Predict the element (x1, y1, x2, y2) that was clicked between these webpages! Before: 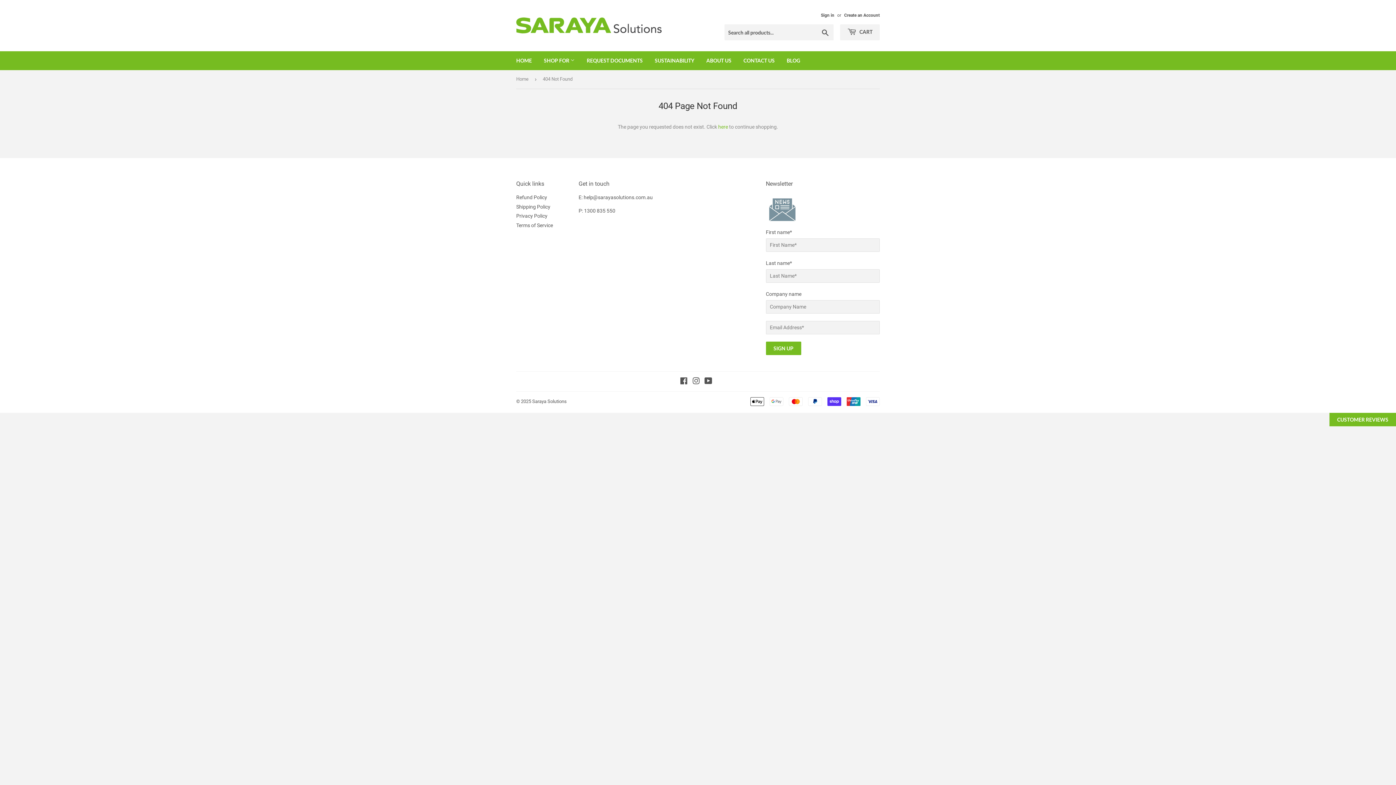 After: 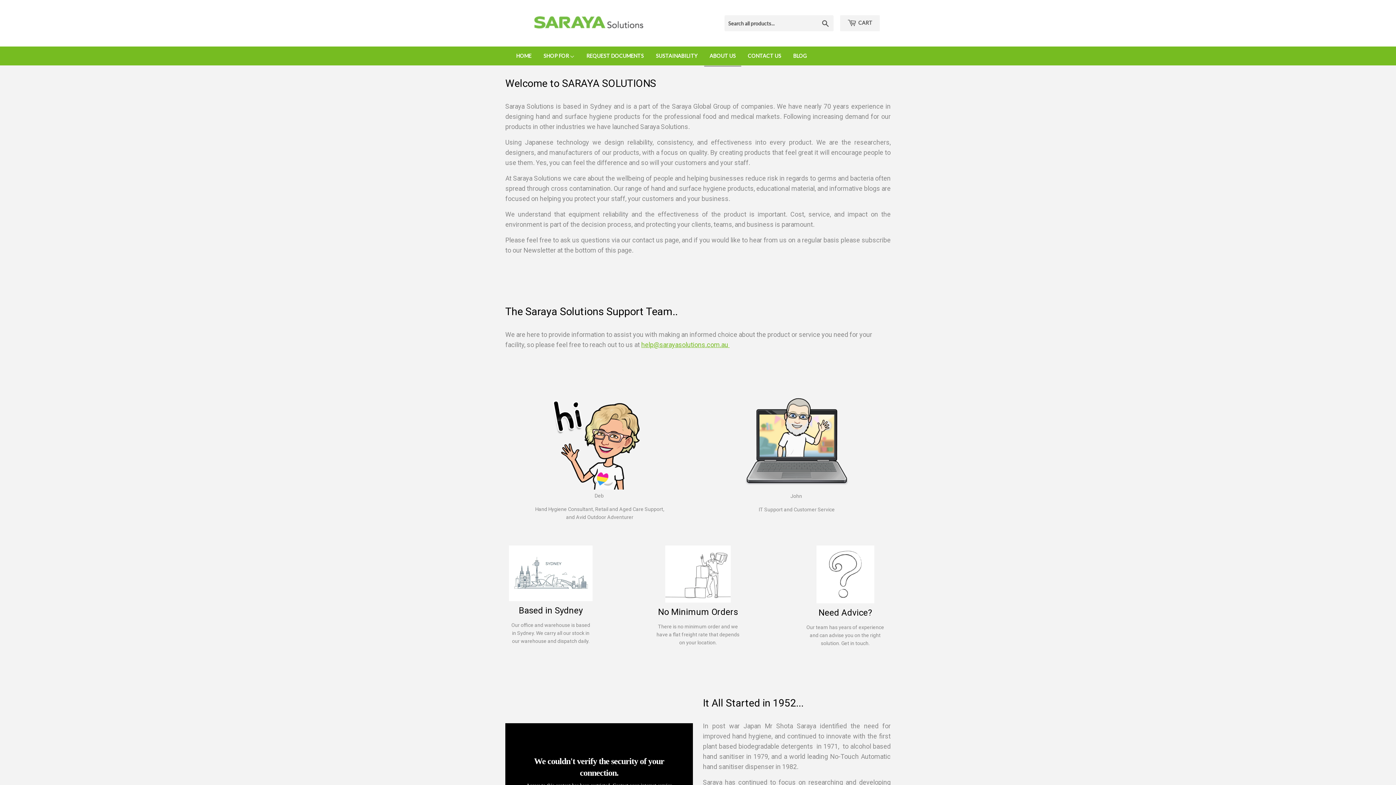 Action: label: ABOUT US bbox: (701, 51, 737, 70)